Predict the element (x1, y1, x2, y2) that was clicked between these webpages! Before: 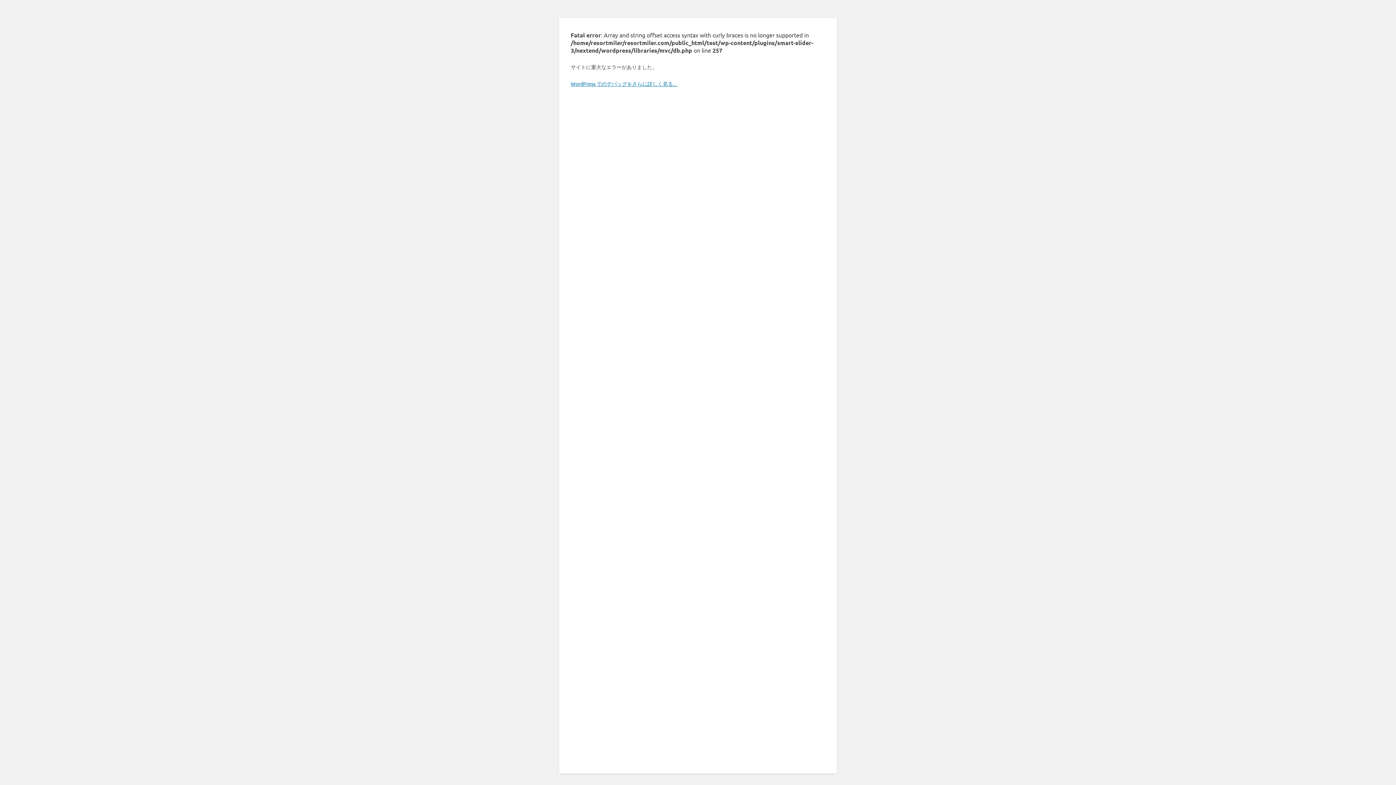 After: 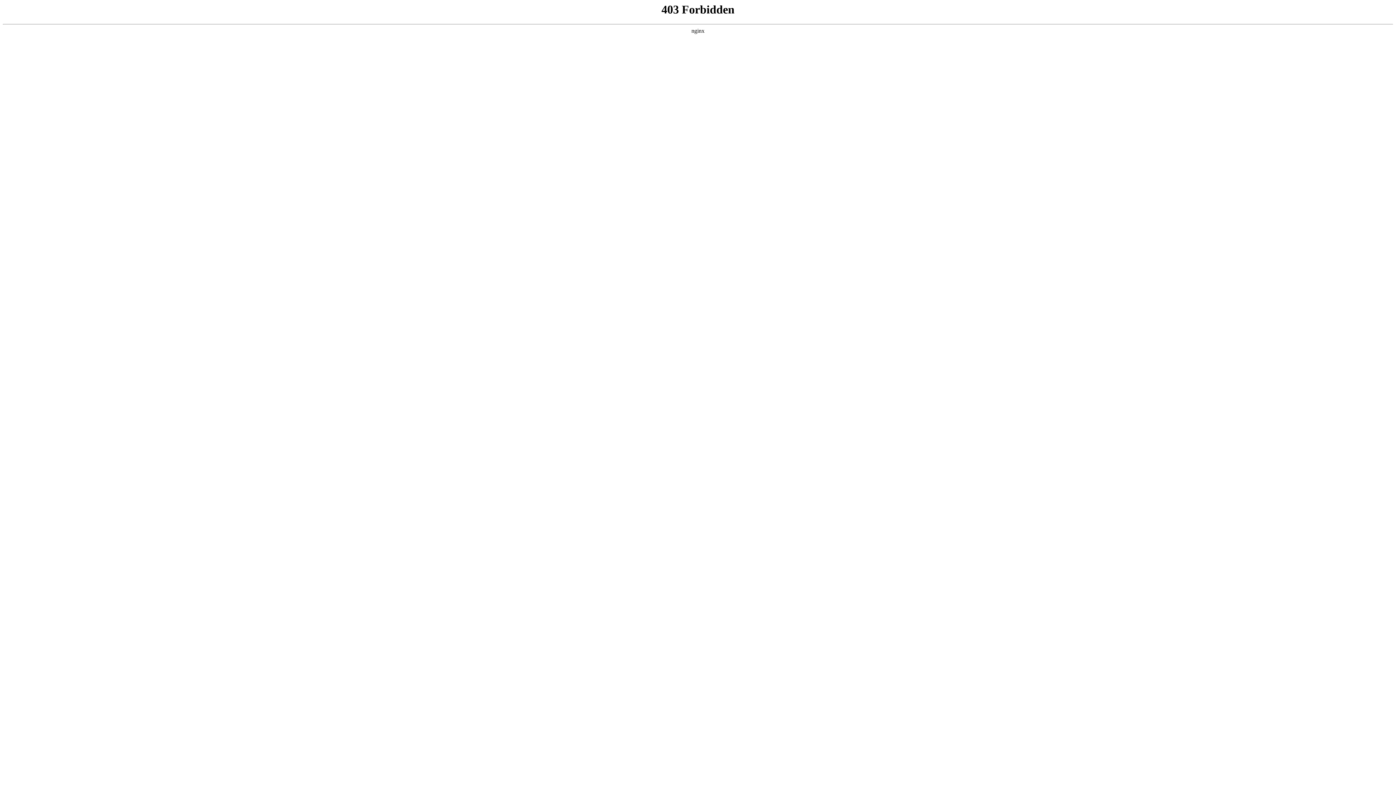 Action: label: WordPress でのデバッグをさらに詳しく見る。 bbox: (570, 80, 678, 86)